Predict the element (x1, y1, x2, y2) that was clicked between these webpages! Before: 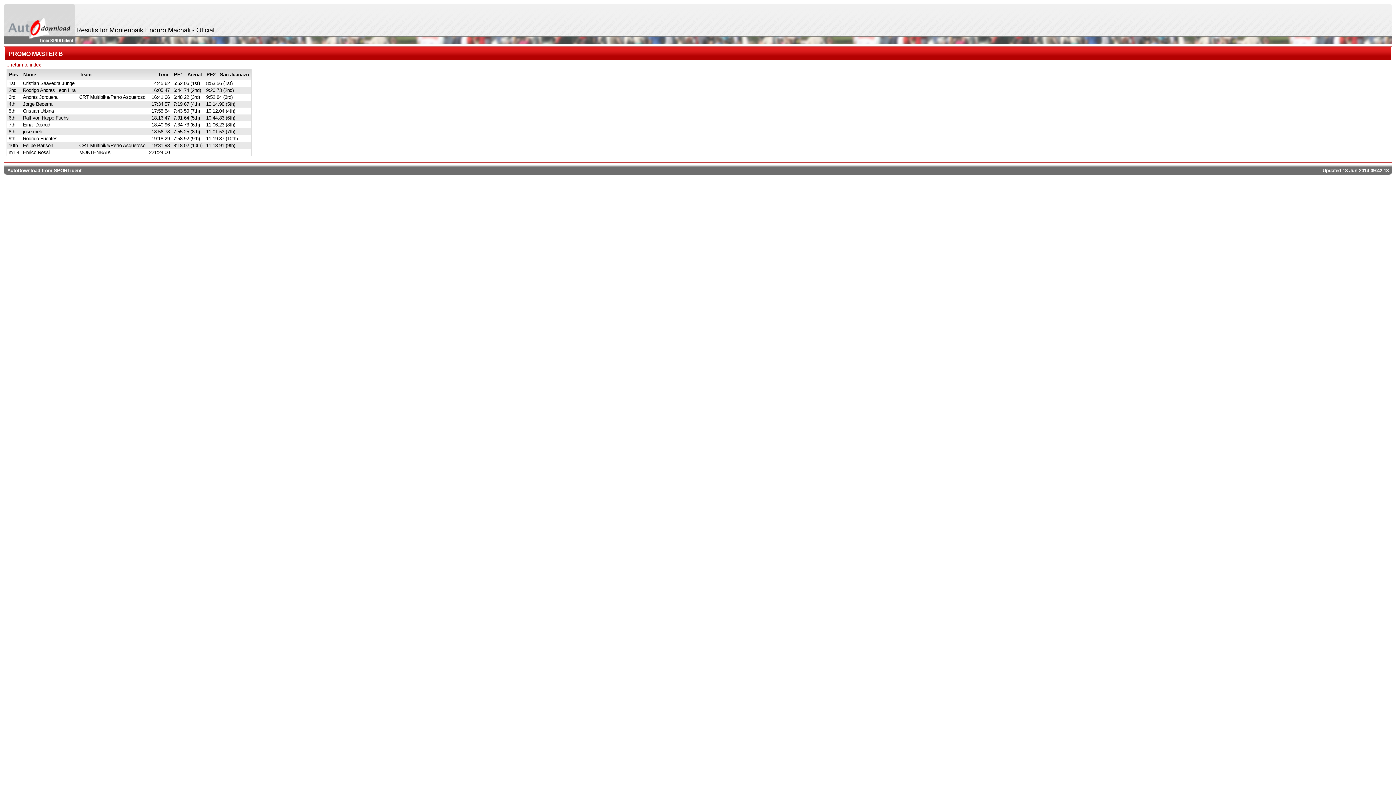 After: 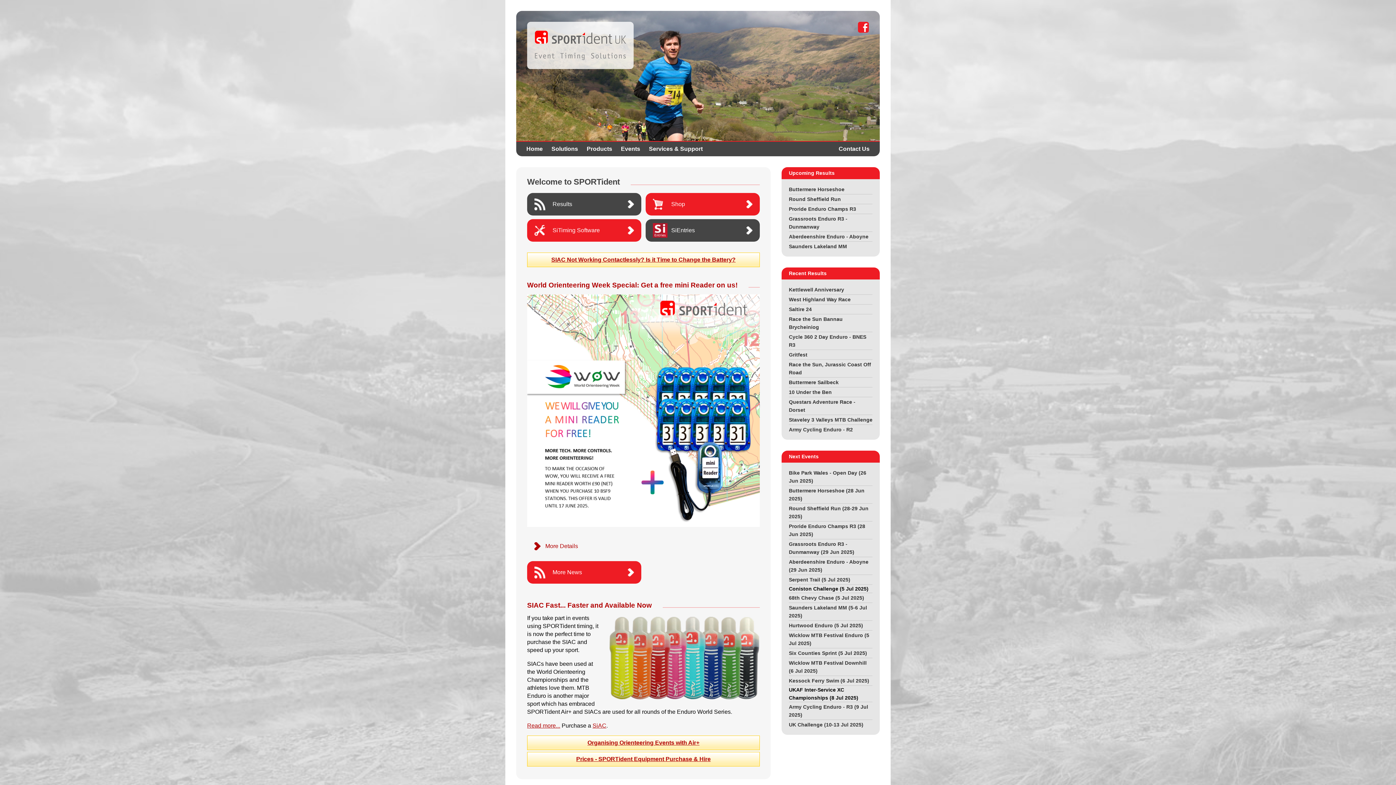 Action: label: SPORTident bbox: (53, 168, 81, 173)